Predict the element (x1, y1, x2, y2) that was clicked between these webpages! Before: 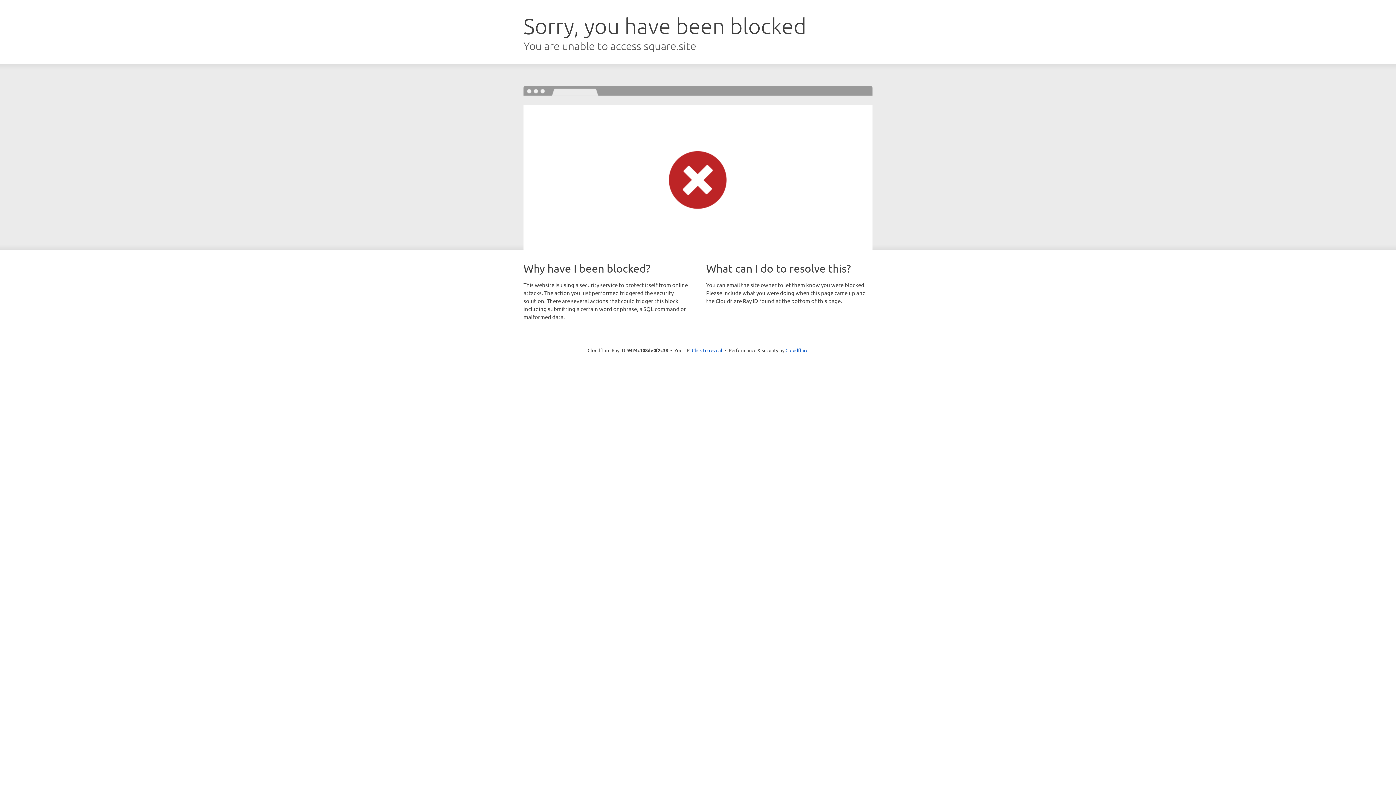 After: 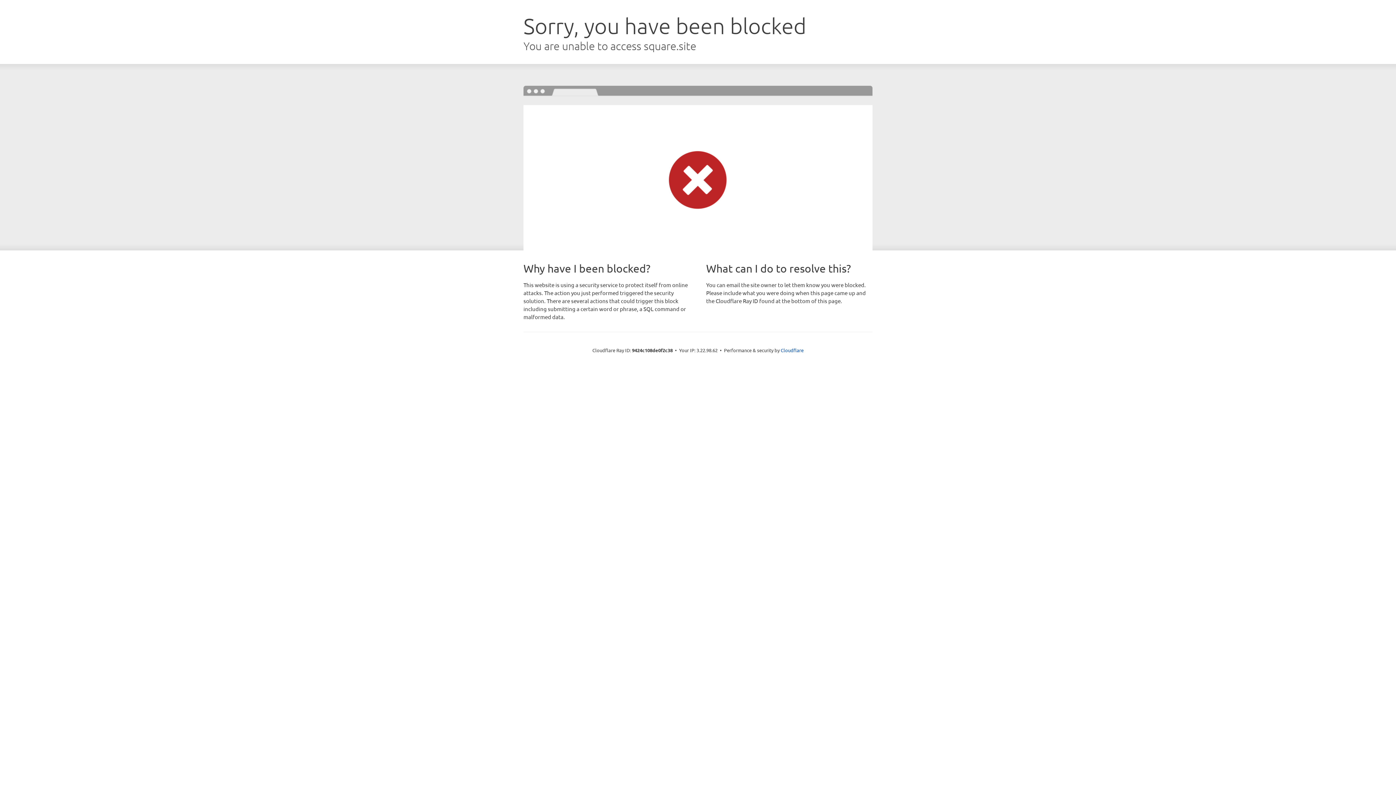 Action: bbox: (692, 346, 722, 353) label: Click to reveal